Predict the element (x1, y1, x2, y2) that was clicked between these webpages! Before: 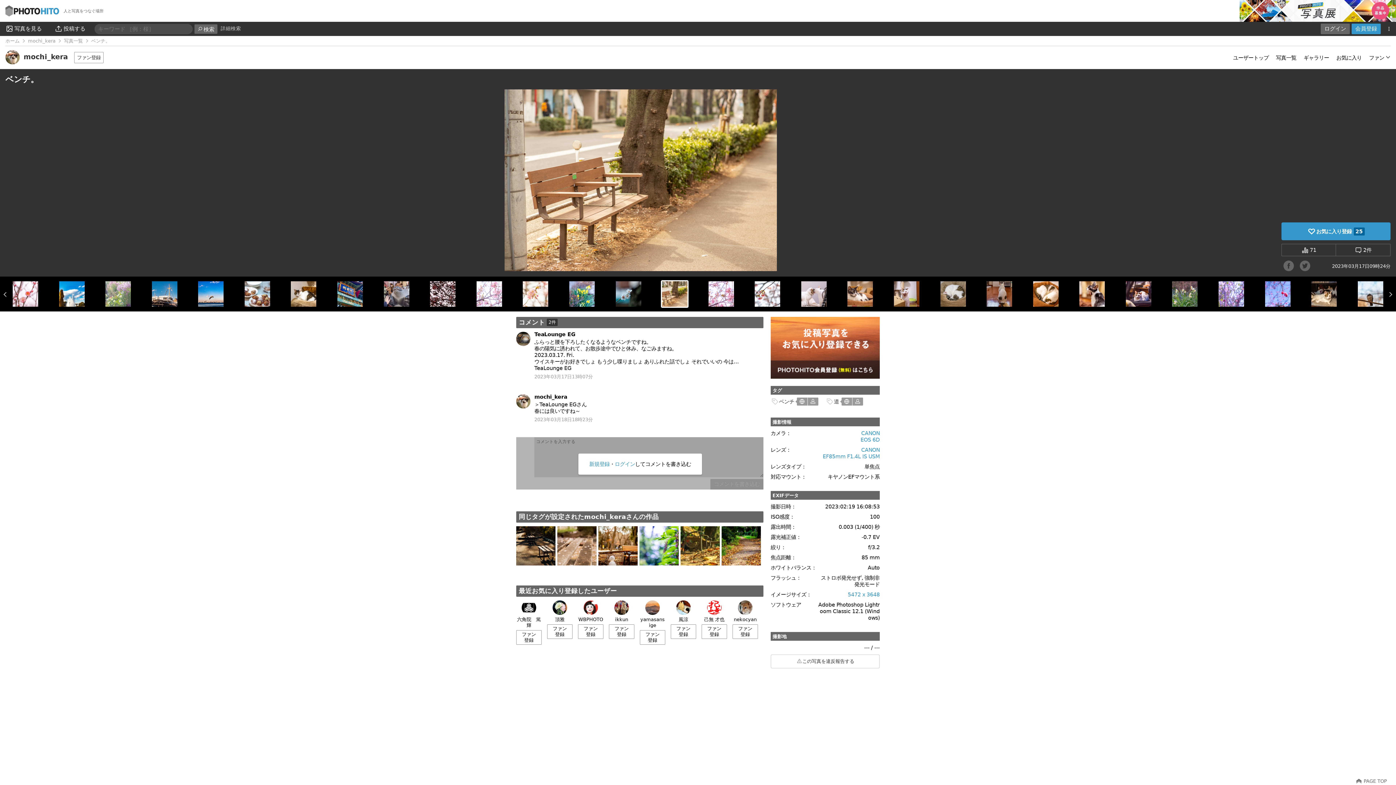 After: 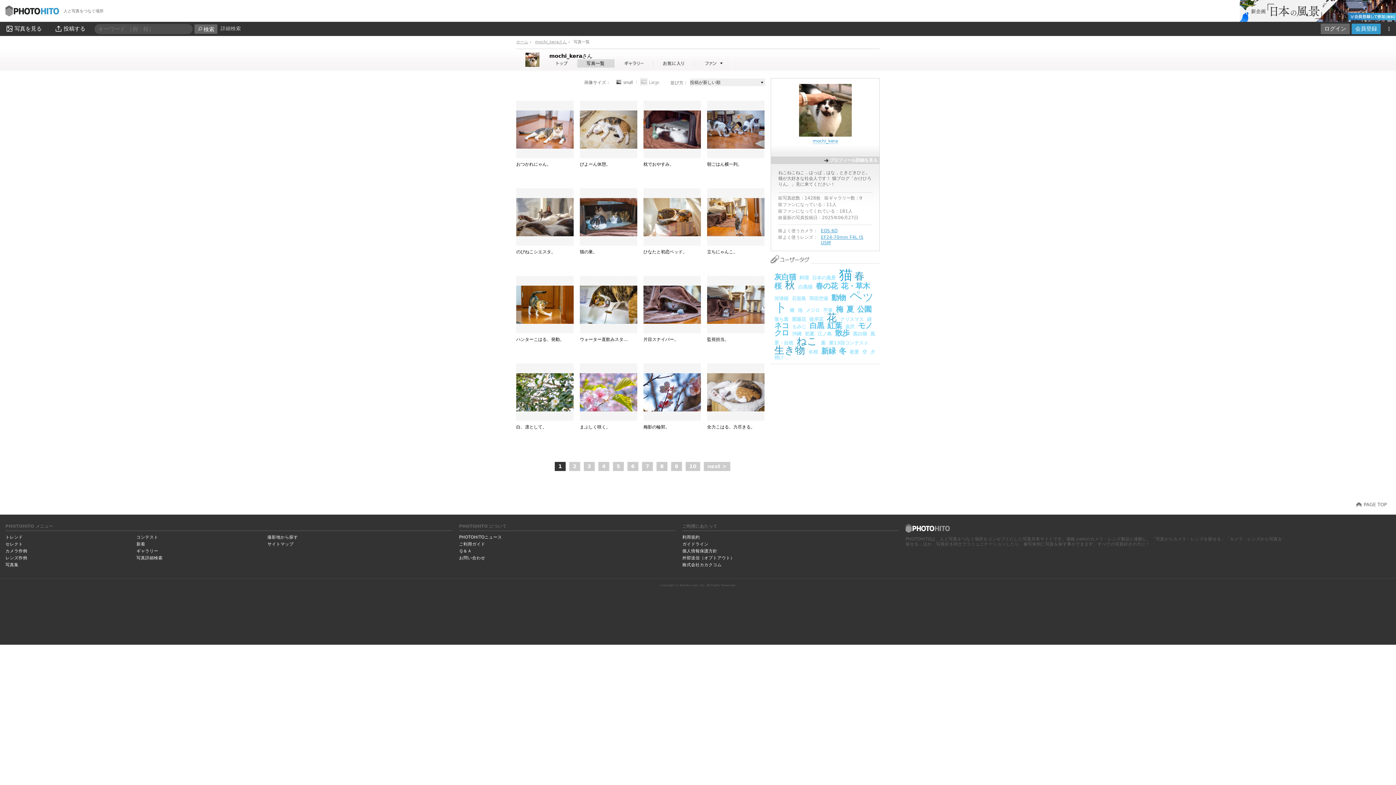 Action: label: 写真一覧 bbox: (1276, 46, 1296, 67)